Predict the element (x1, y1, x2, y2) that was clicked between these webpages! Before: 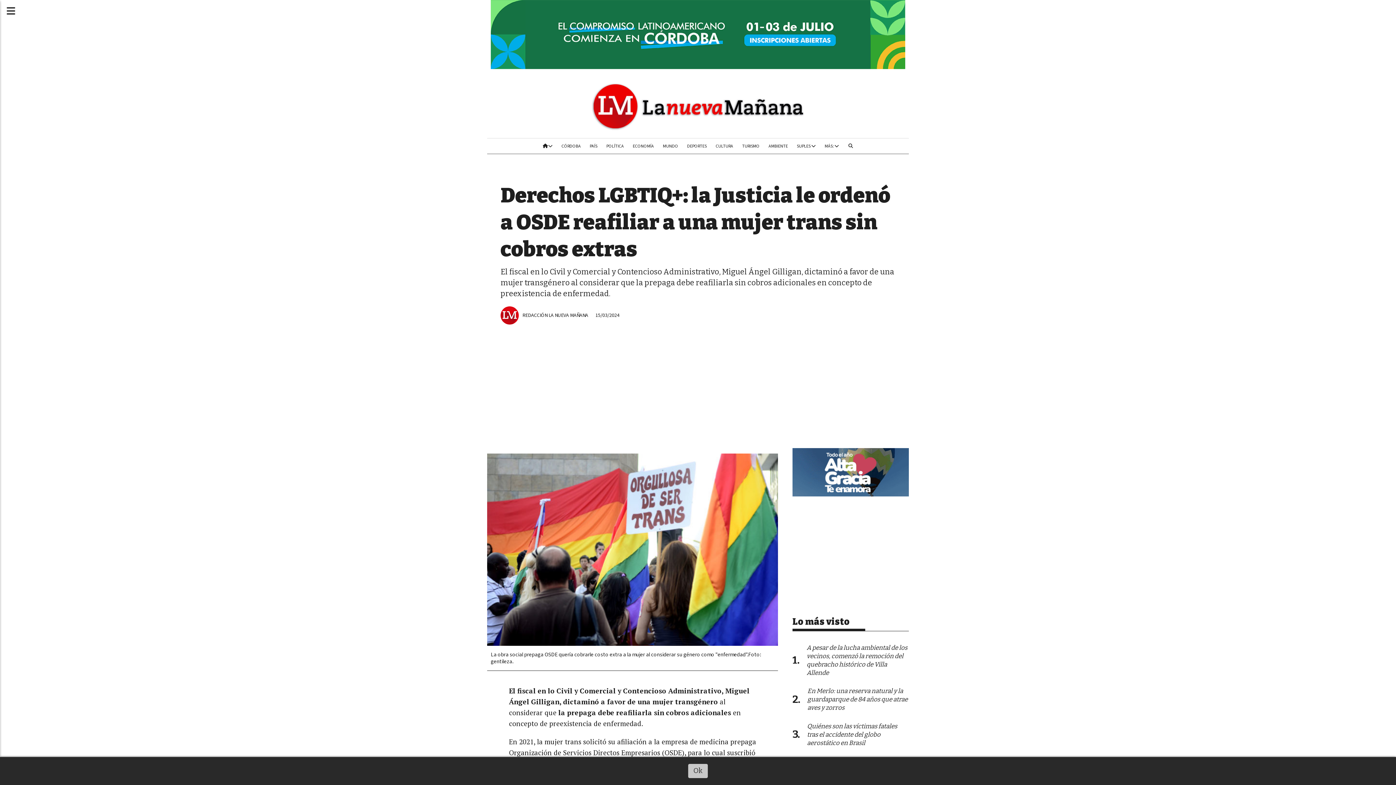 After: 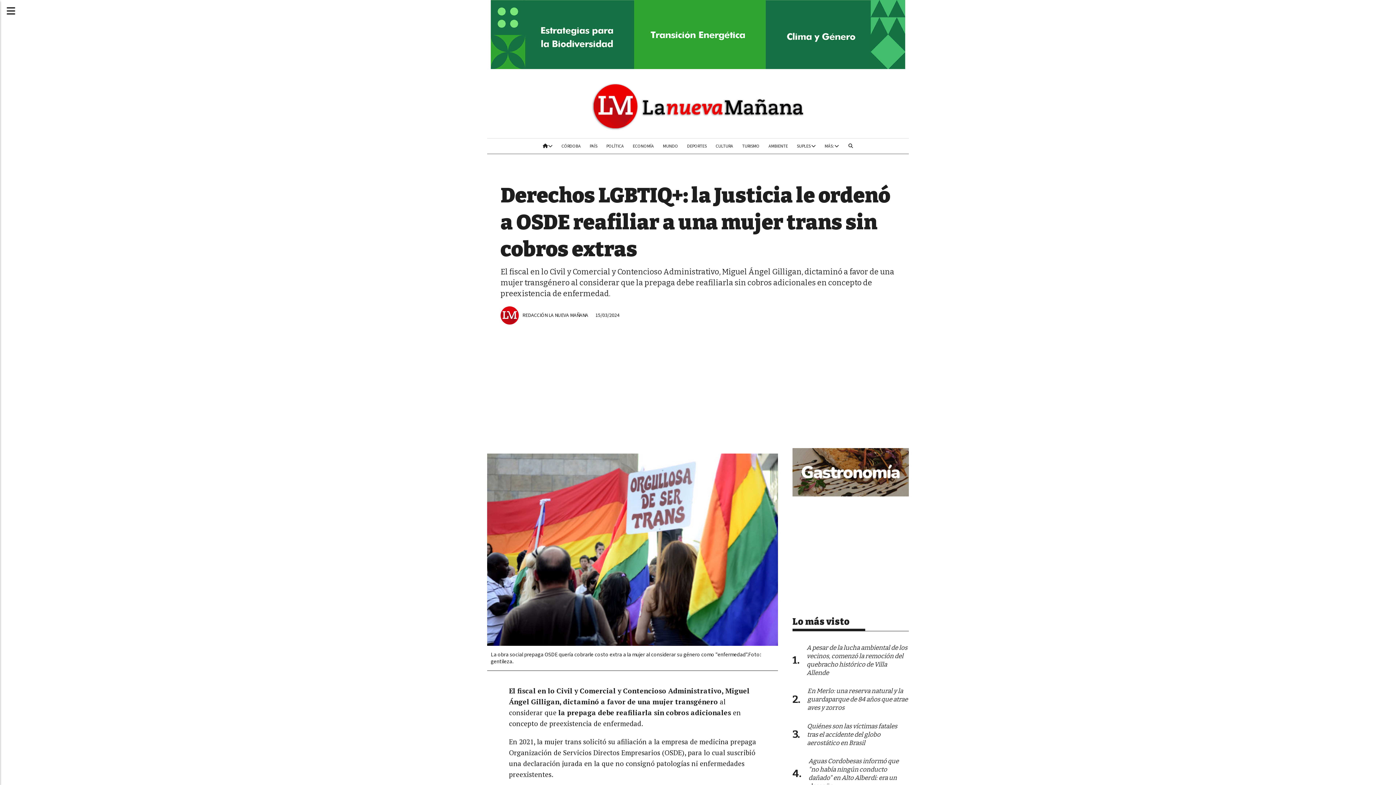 Action: bbox: (688, 764, 707, 778) label: Ok